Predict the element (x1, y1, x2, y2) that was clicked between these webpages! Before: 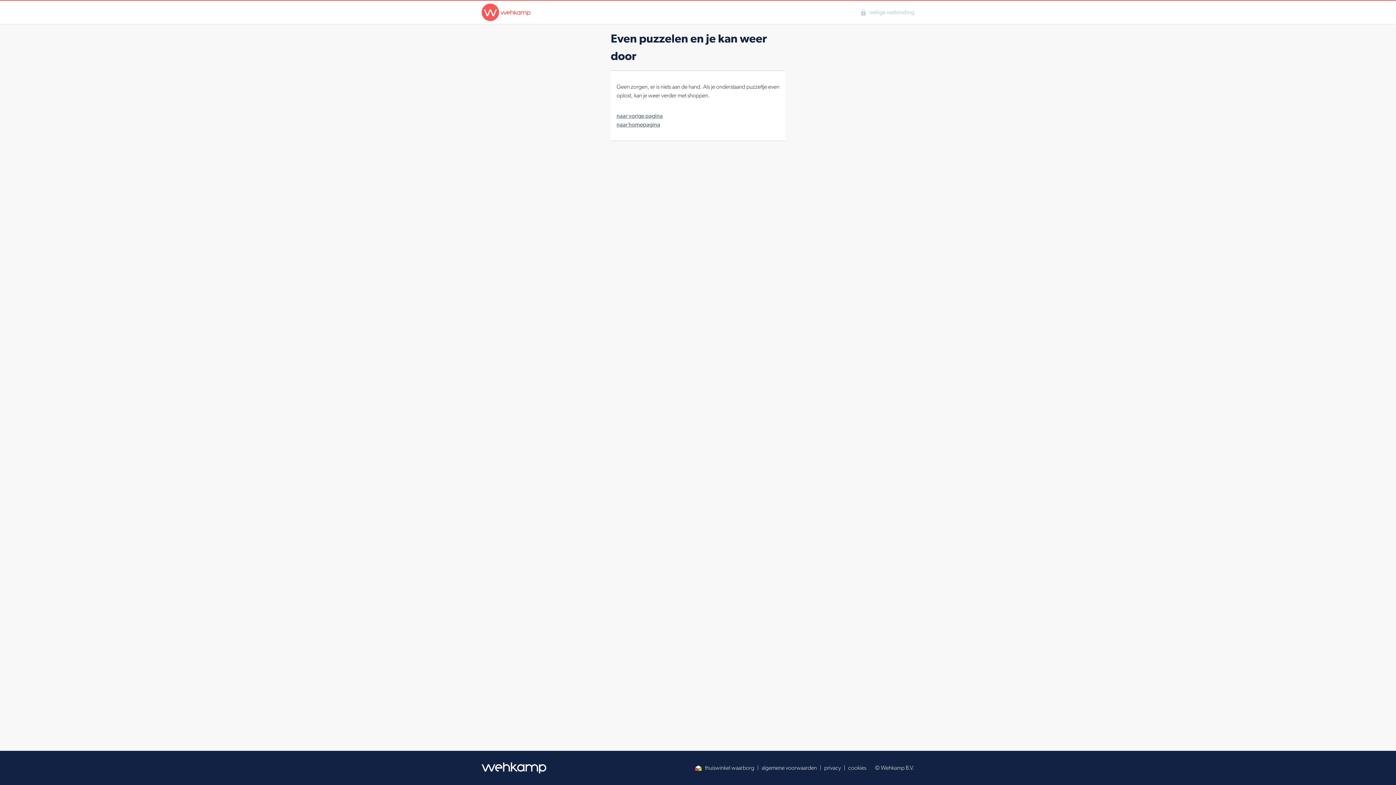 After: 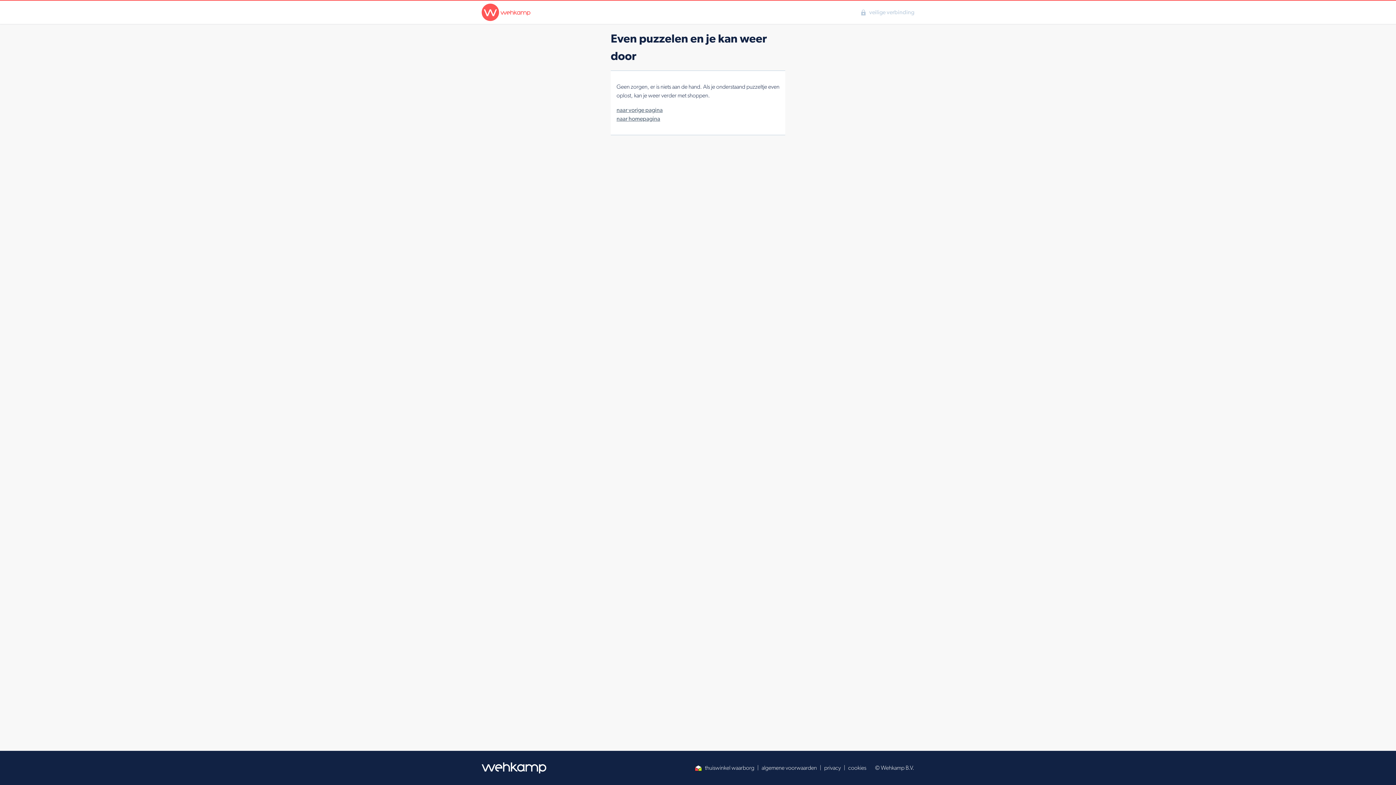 Action: bbox: (477, 762, 551, 773)